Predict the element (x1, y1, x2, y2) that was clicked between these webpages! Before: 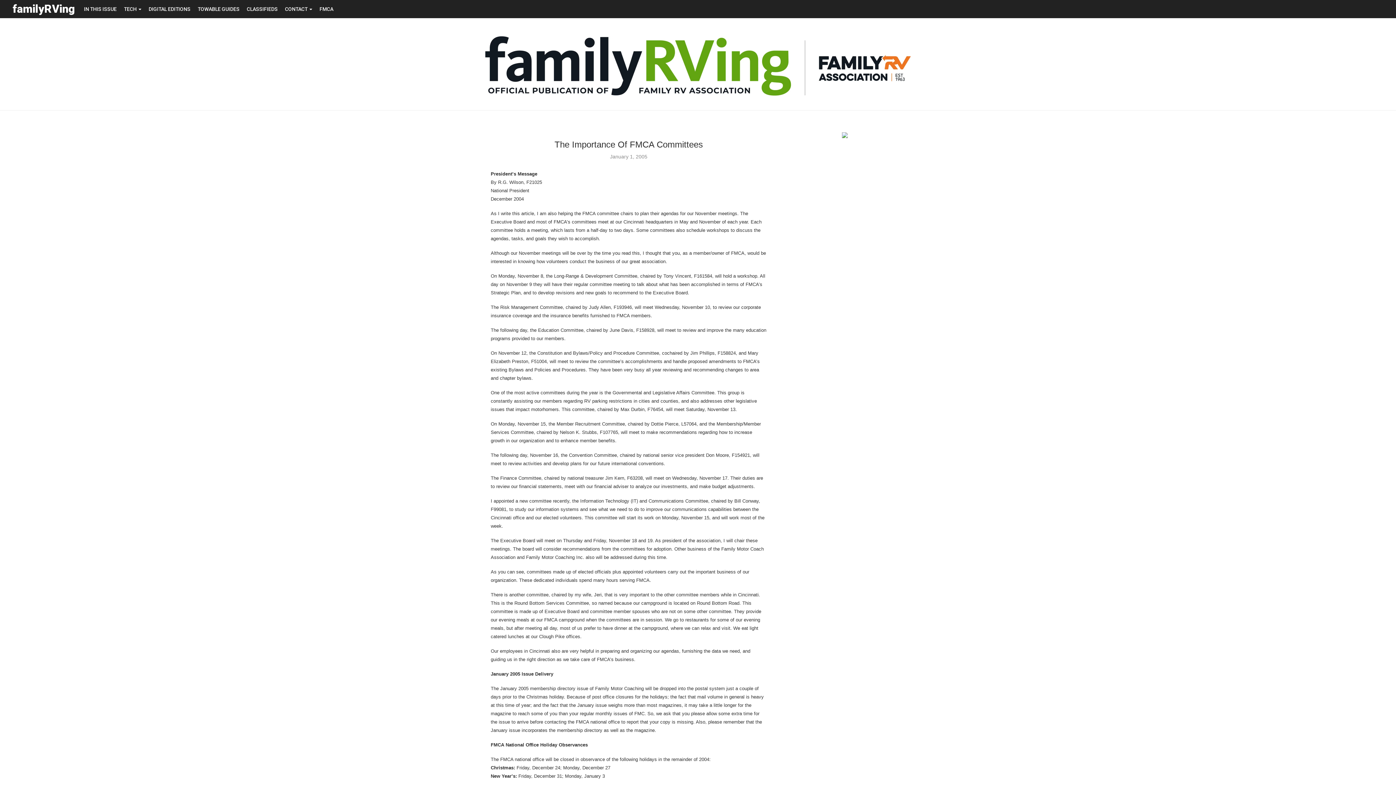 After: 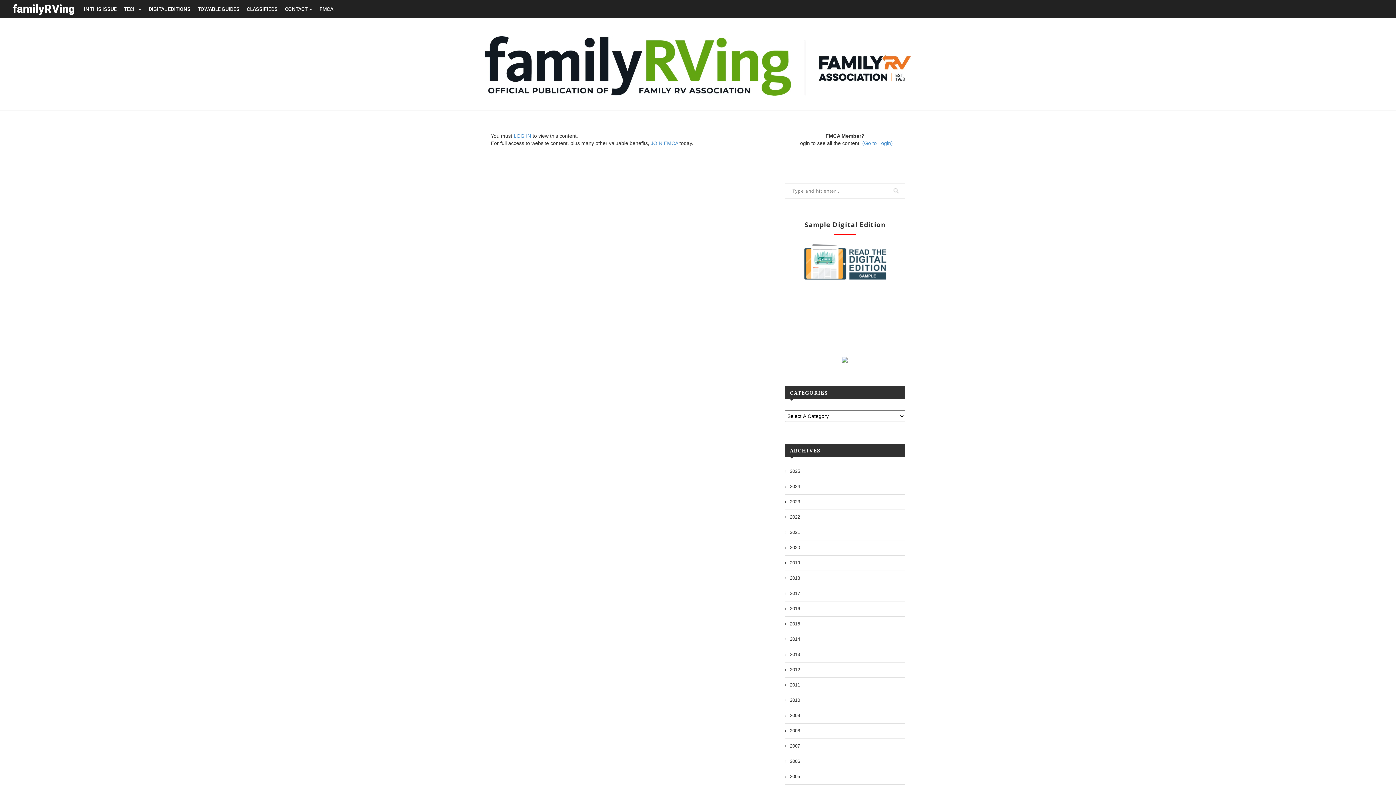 Action: bbox: (145, 0, 194, 18) label: DIGITAL EDITIONS